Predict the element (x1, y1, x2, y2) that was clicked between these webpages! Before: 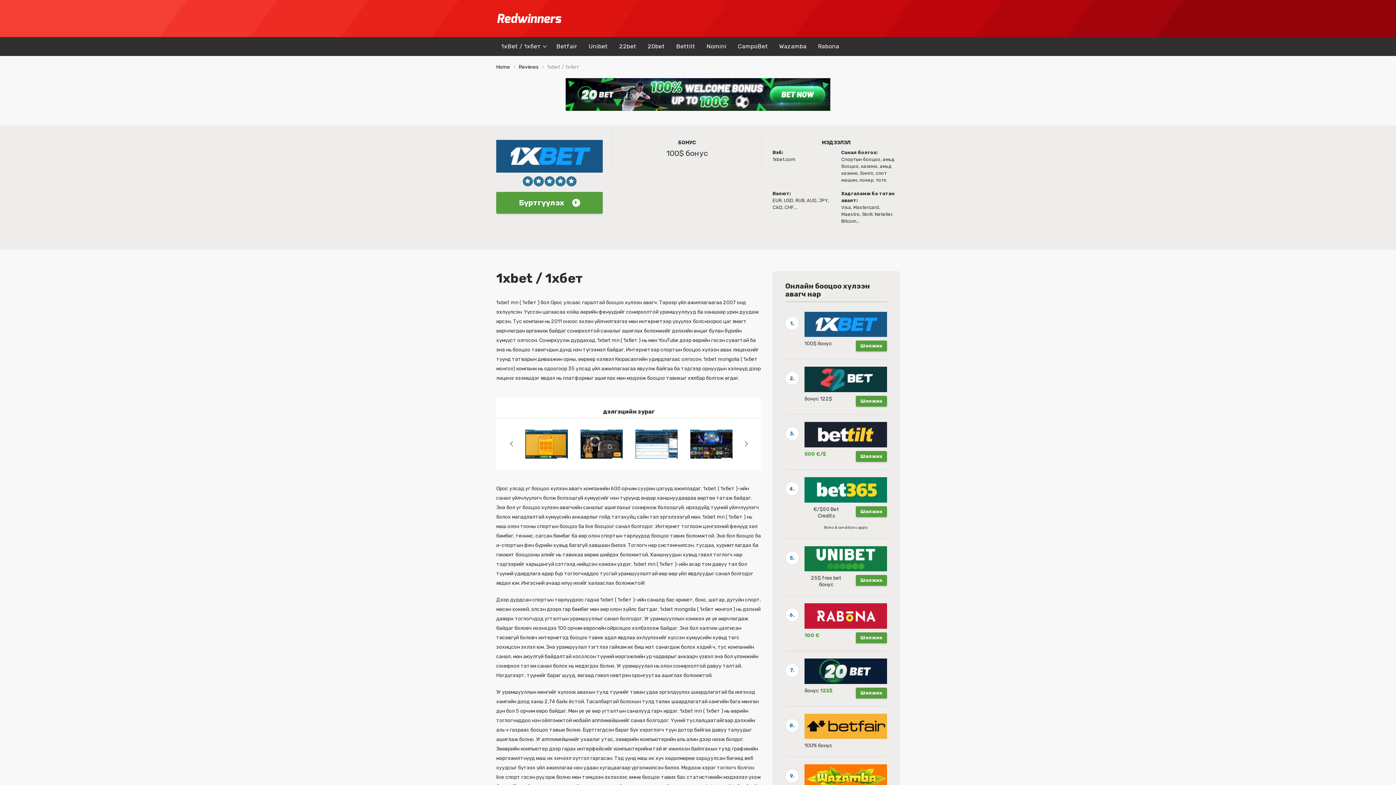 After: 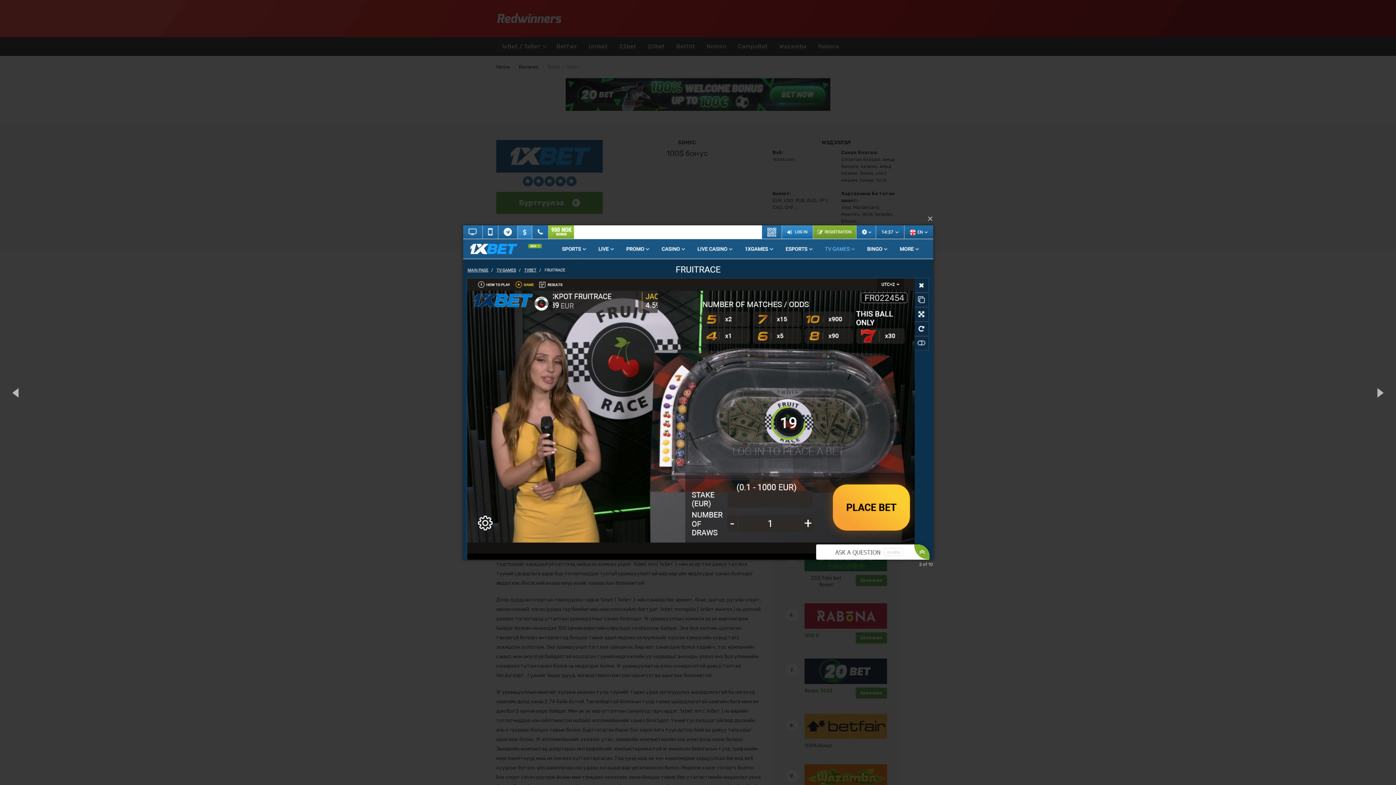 Action: bbox: (580, 429, 622, 458)